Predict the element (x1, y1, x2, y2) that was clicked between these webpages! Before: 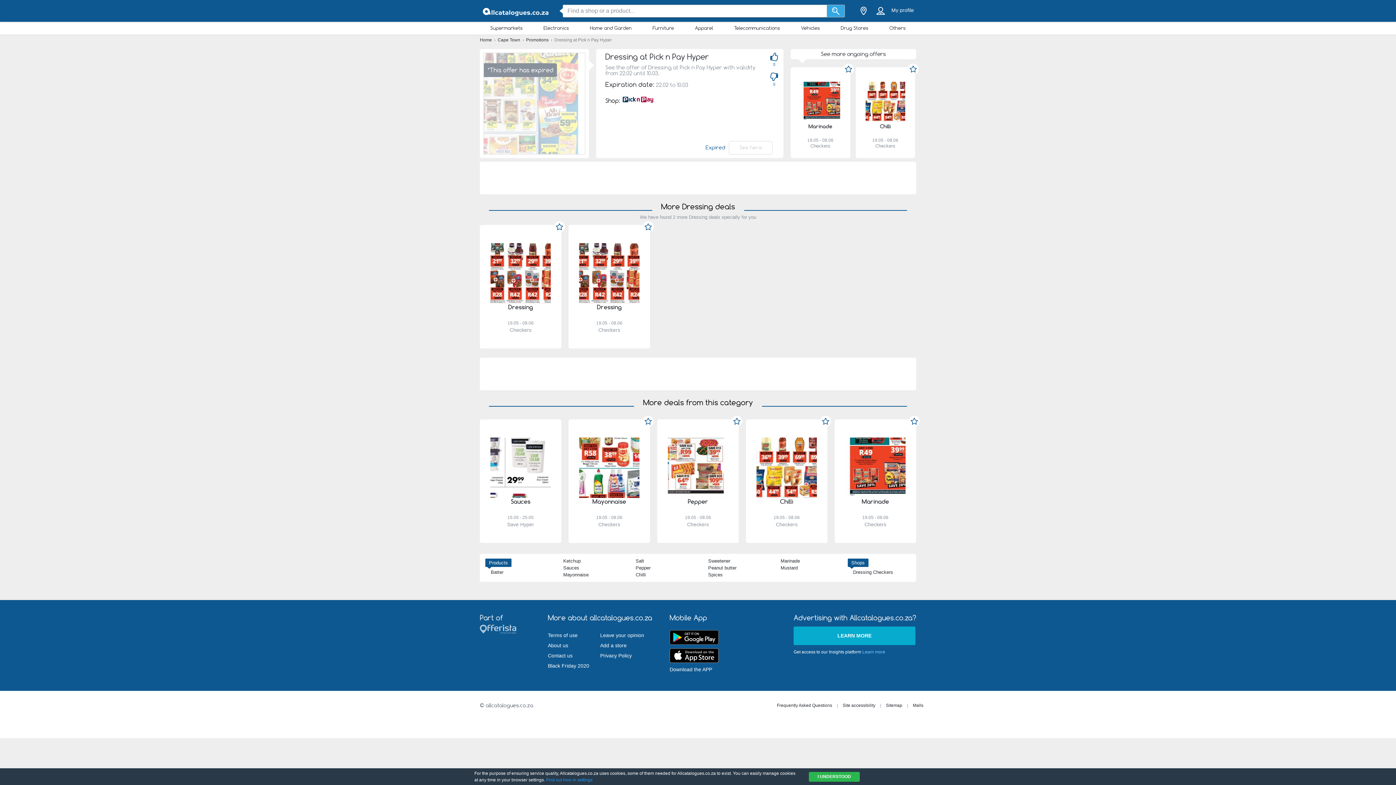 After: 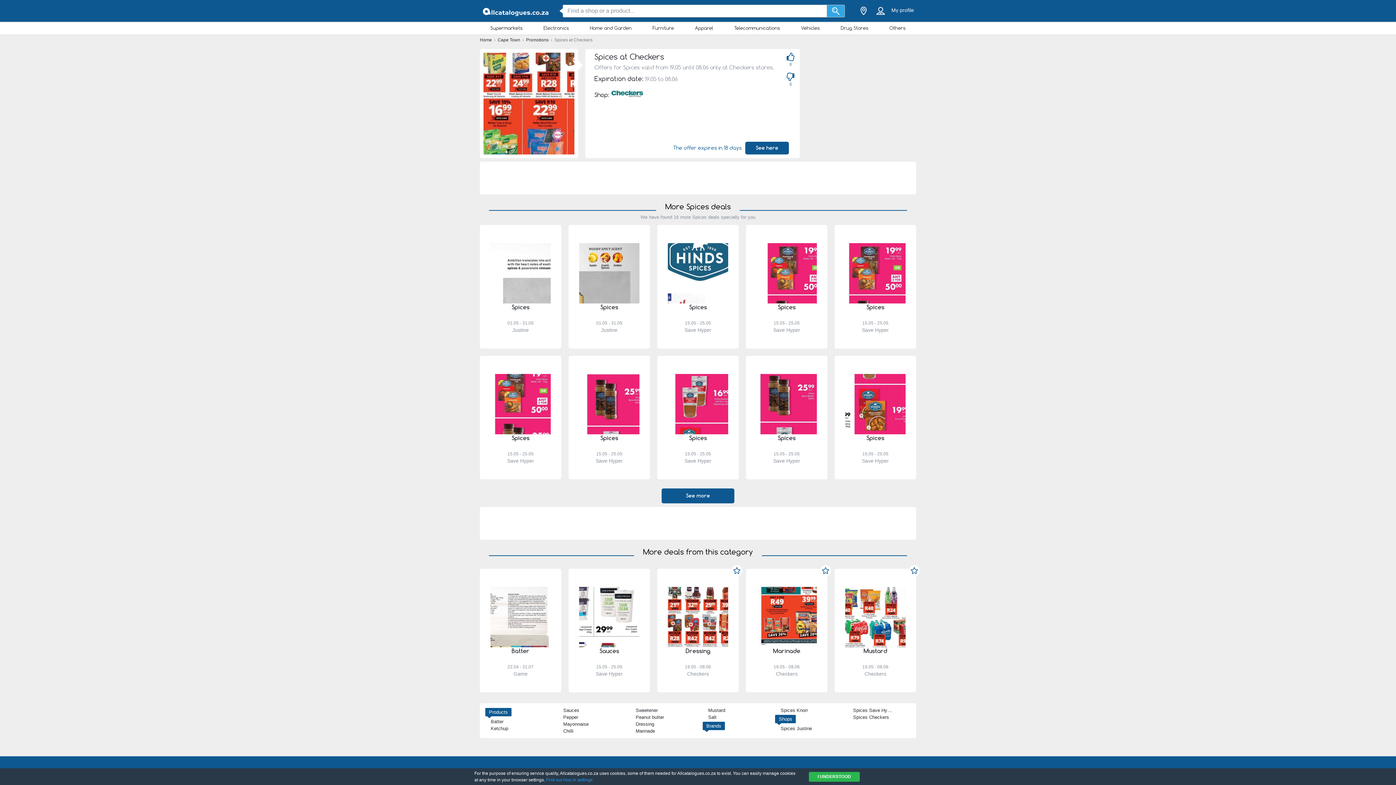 Action: bbox: (708, 572, 722, 577) label: Spices